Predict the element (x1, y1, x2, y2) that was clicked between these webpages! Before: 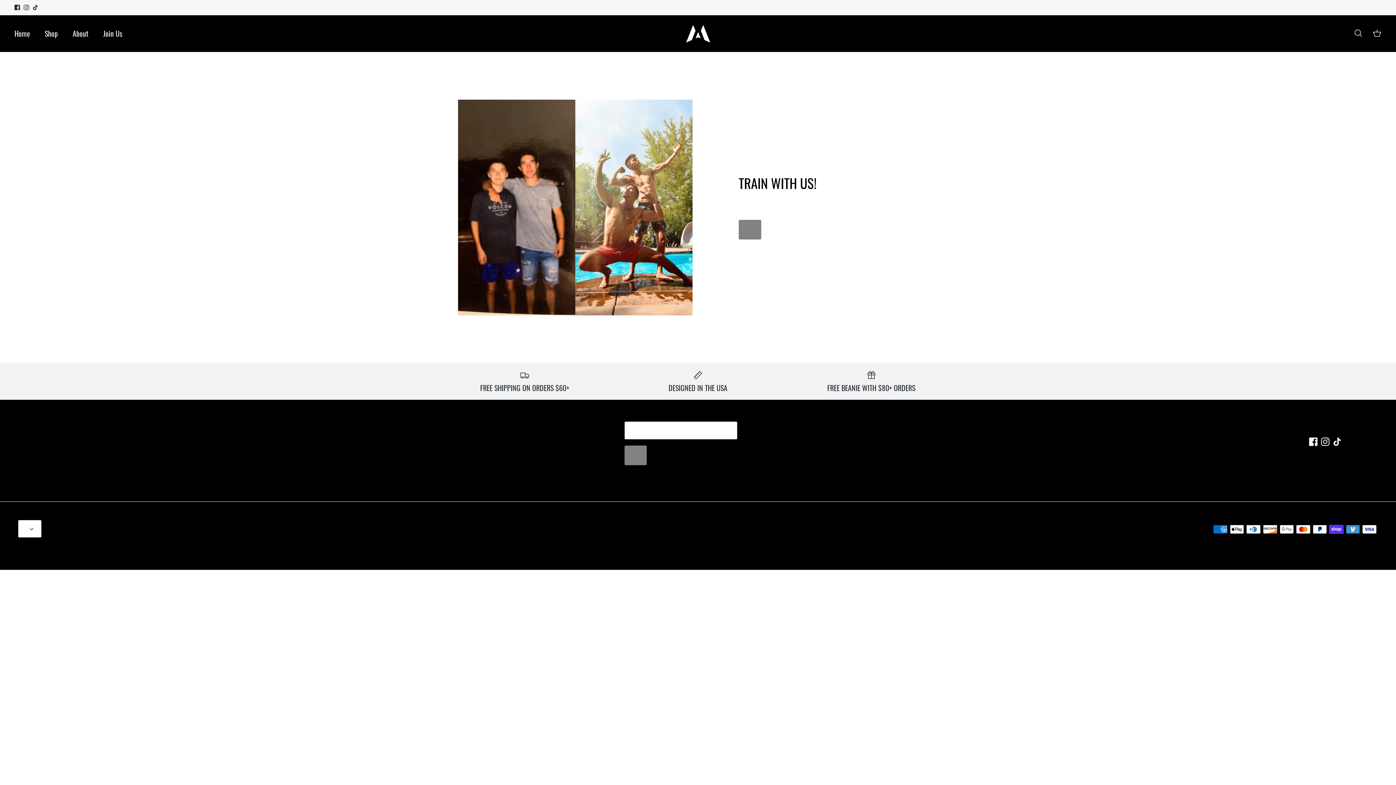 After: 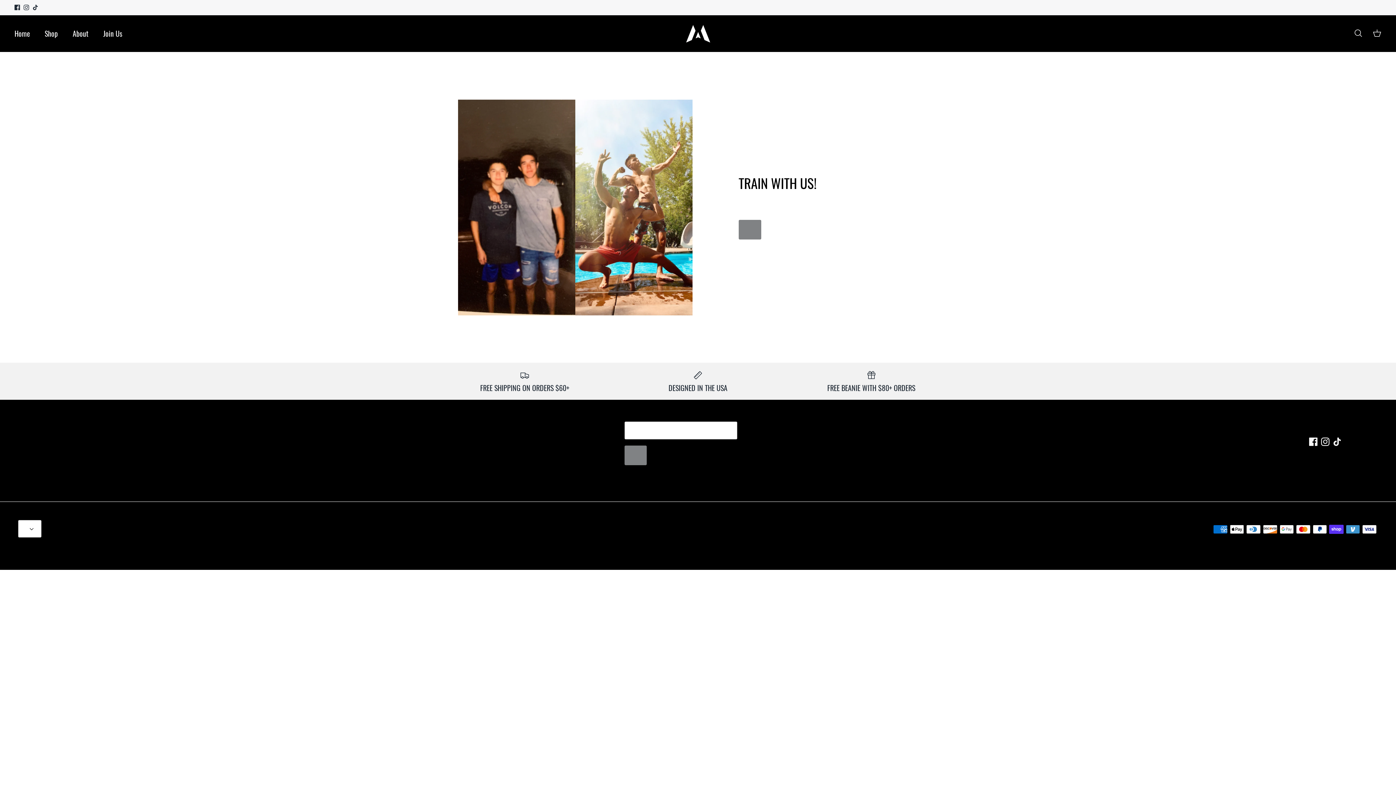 Action: label: Tiktok bbox: (32, 4, 38, 10)